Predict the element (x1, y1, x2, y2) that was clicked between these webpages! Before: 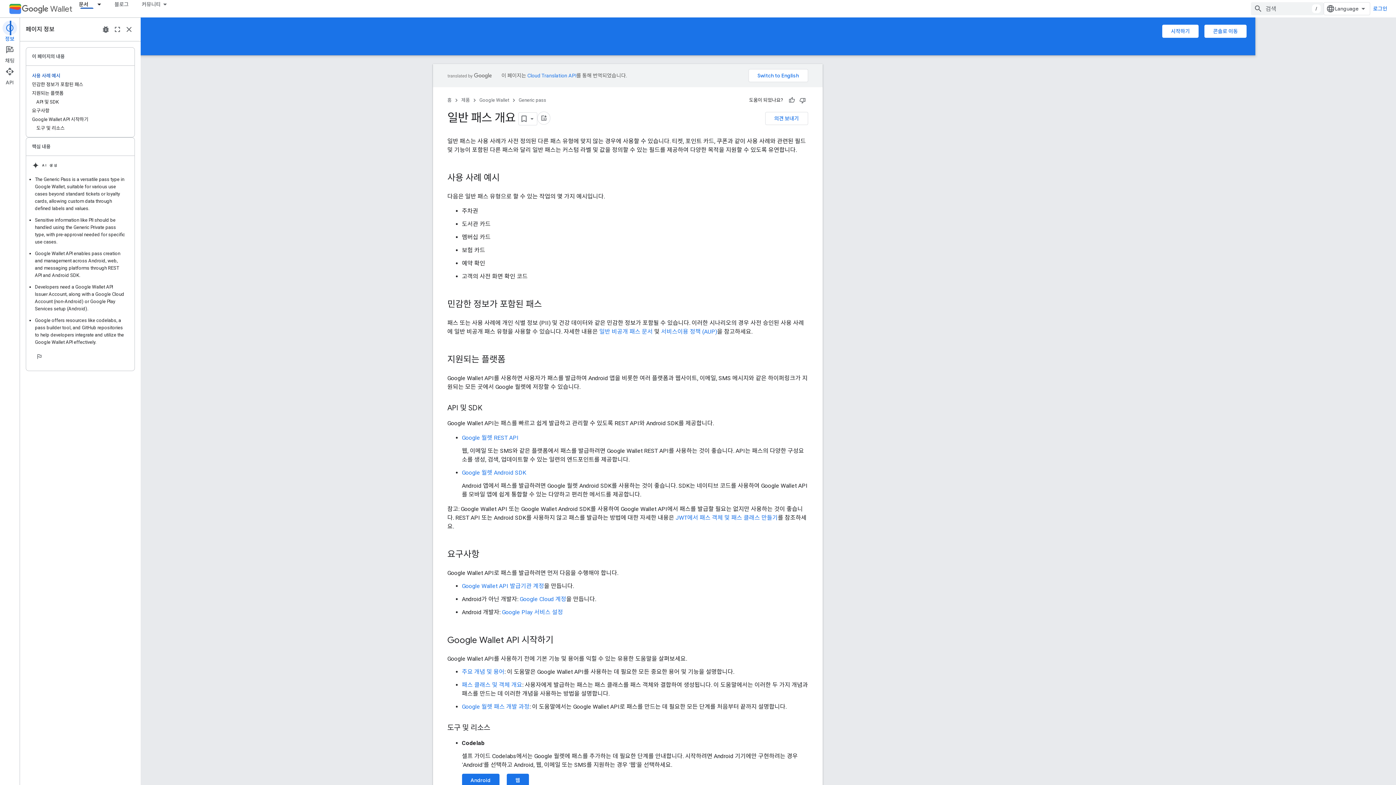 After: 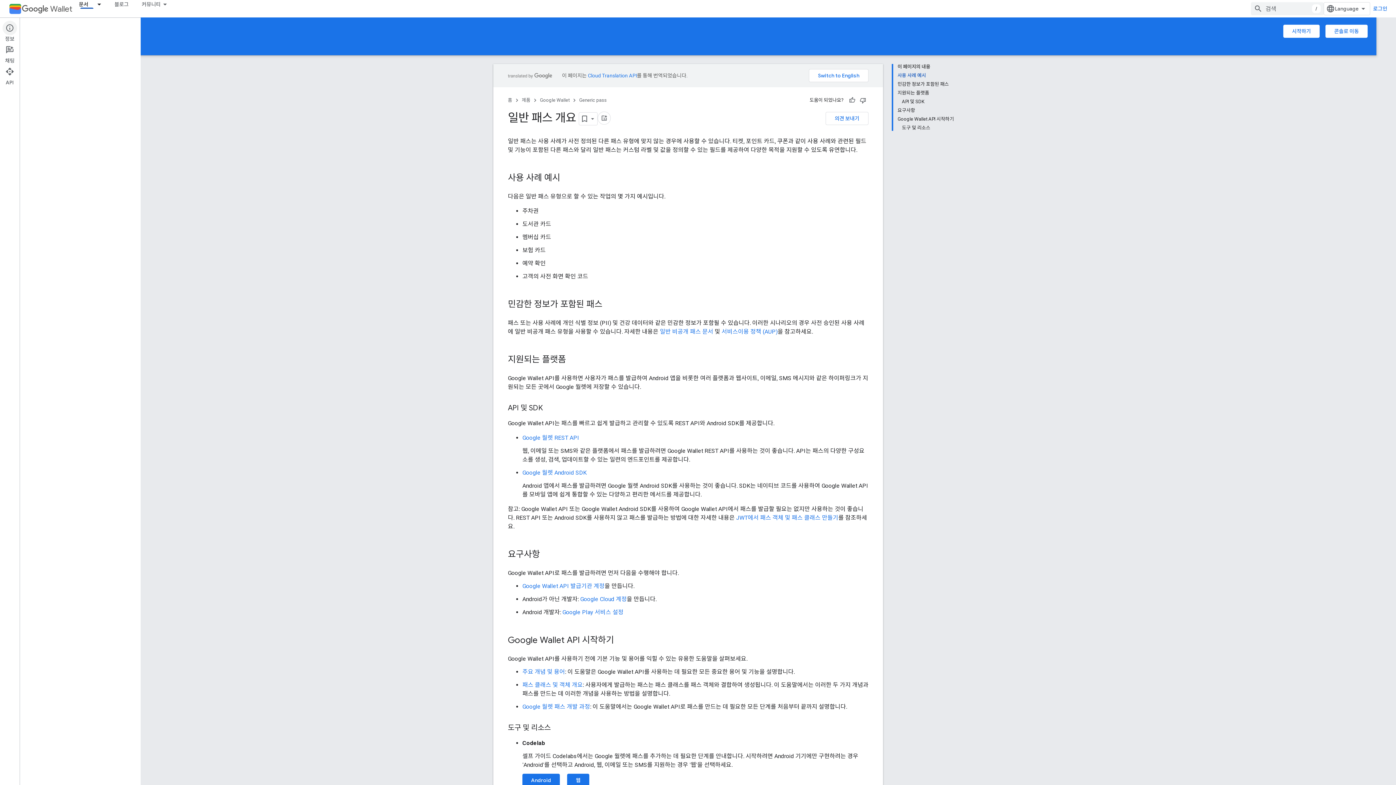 Action: label: 정보 bbox: (0, 20, 19, 42)